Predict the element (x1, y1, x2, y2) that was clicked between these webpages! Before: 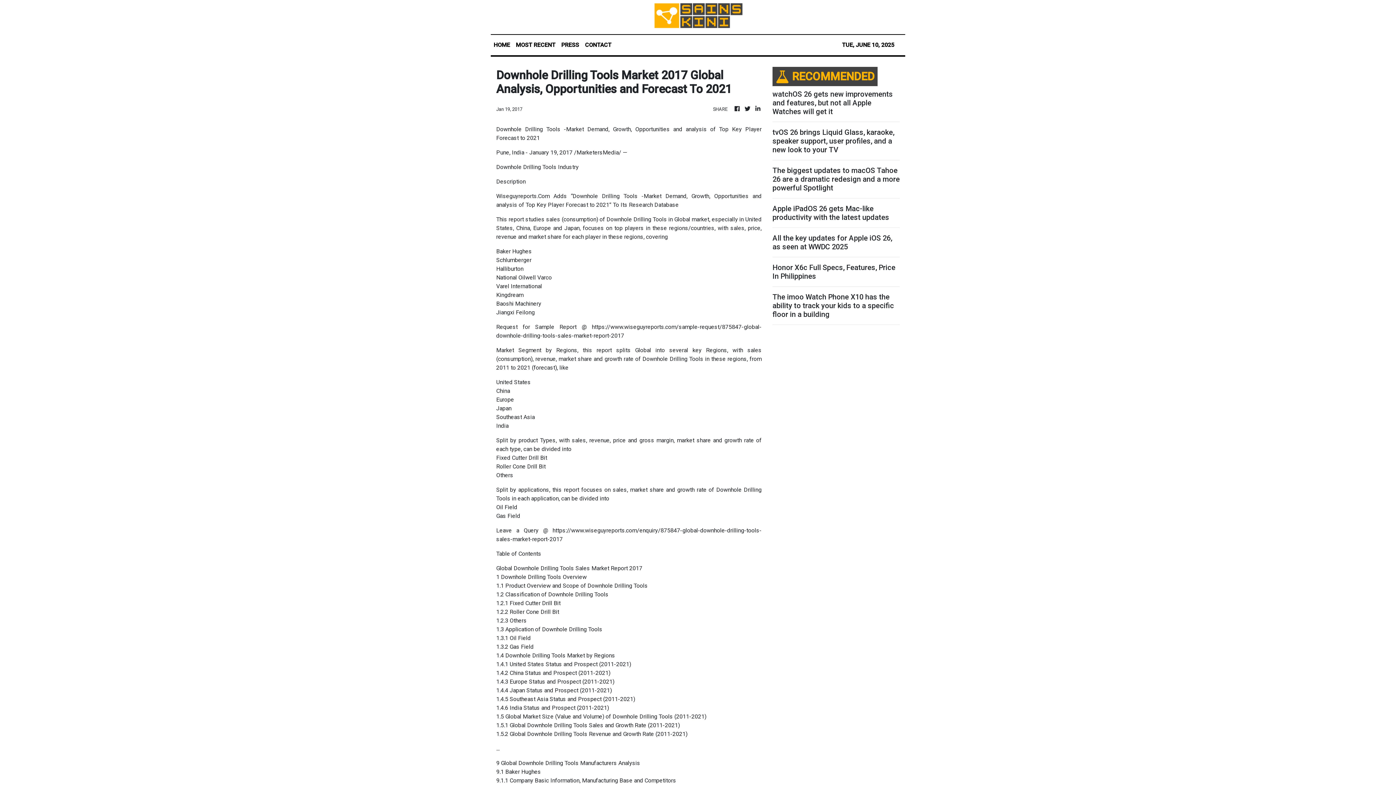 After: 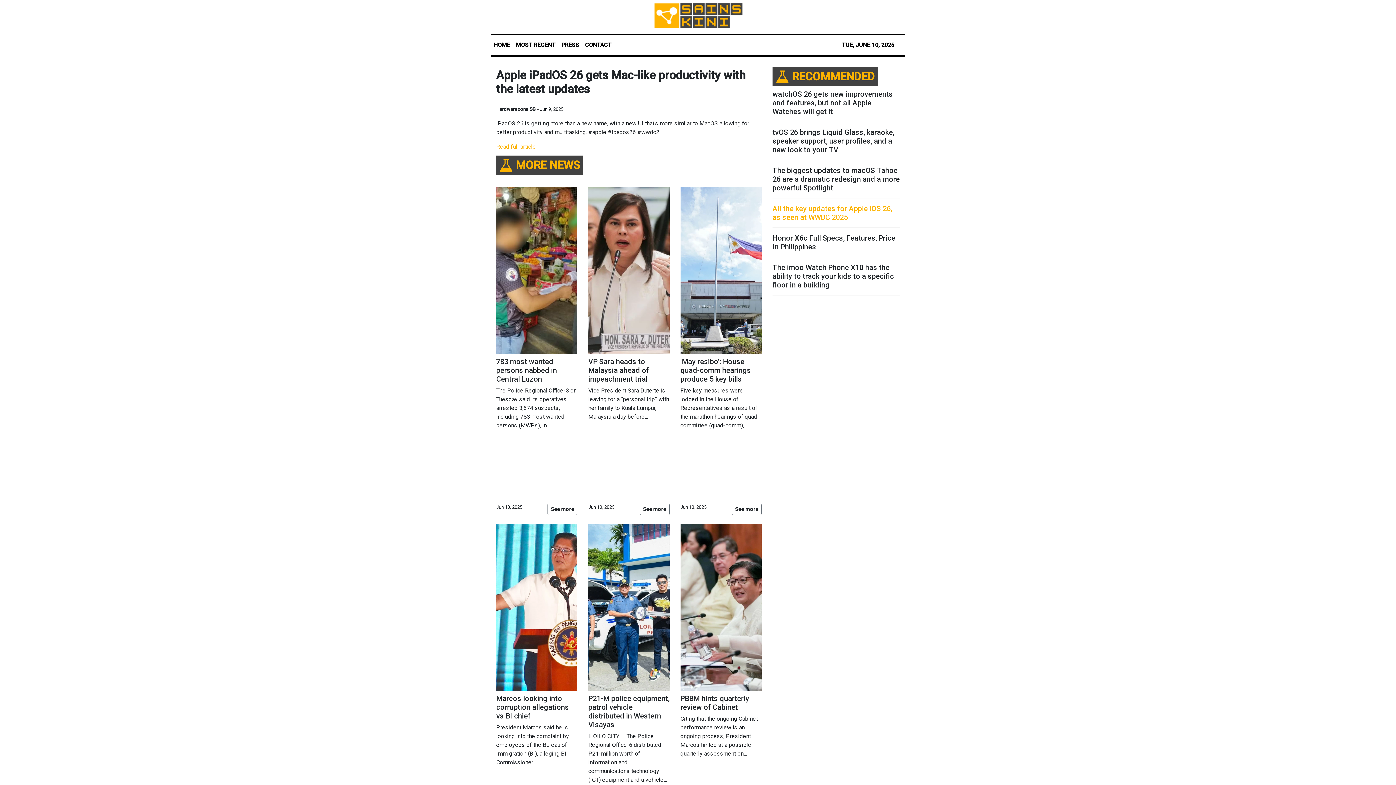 Action: label: Apple iPadOS 26 gets Mac-like productivity with the latest updates bbox: (772, 204, 900, 221)